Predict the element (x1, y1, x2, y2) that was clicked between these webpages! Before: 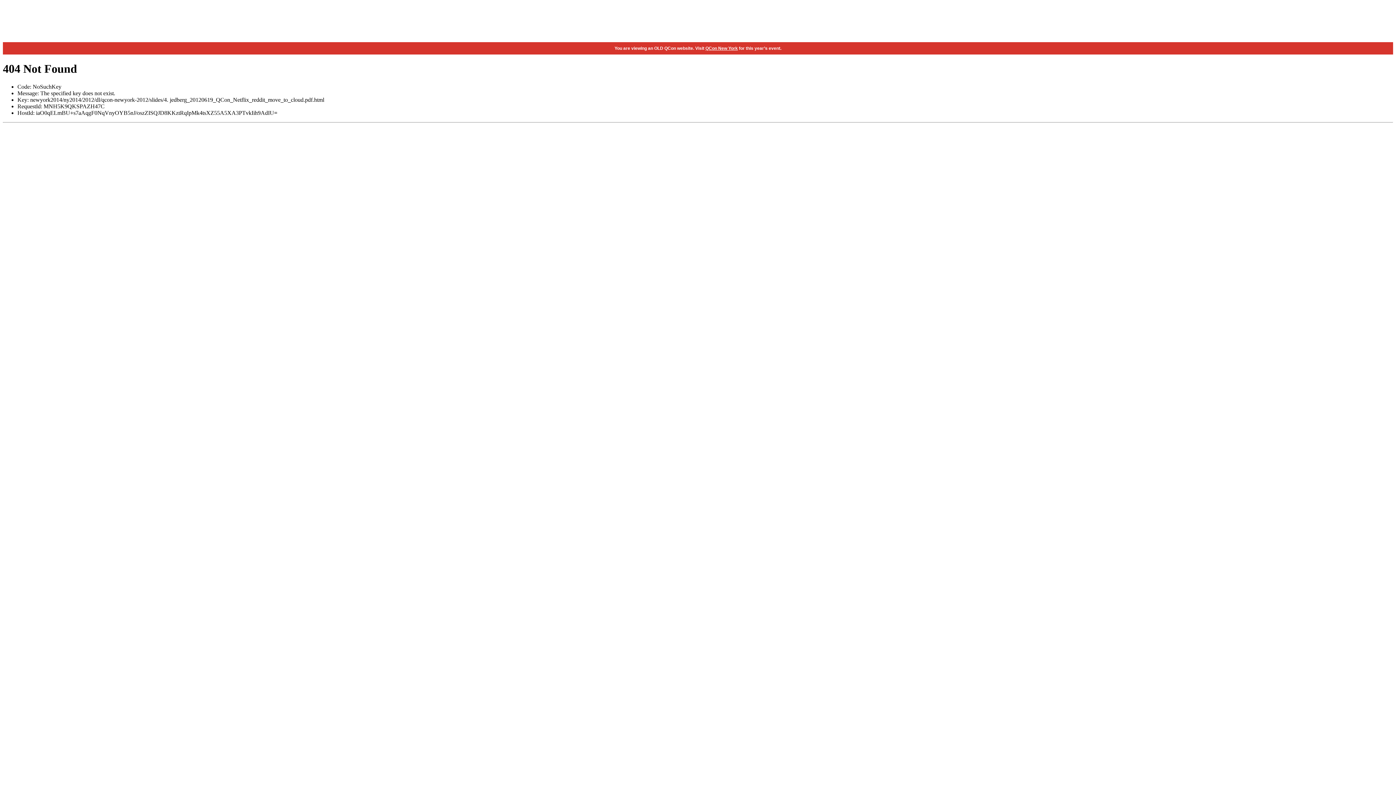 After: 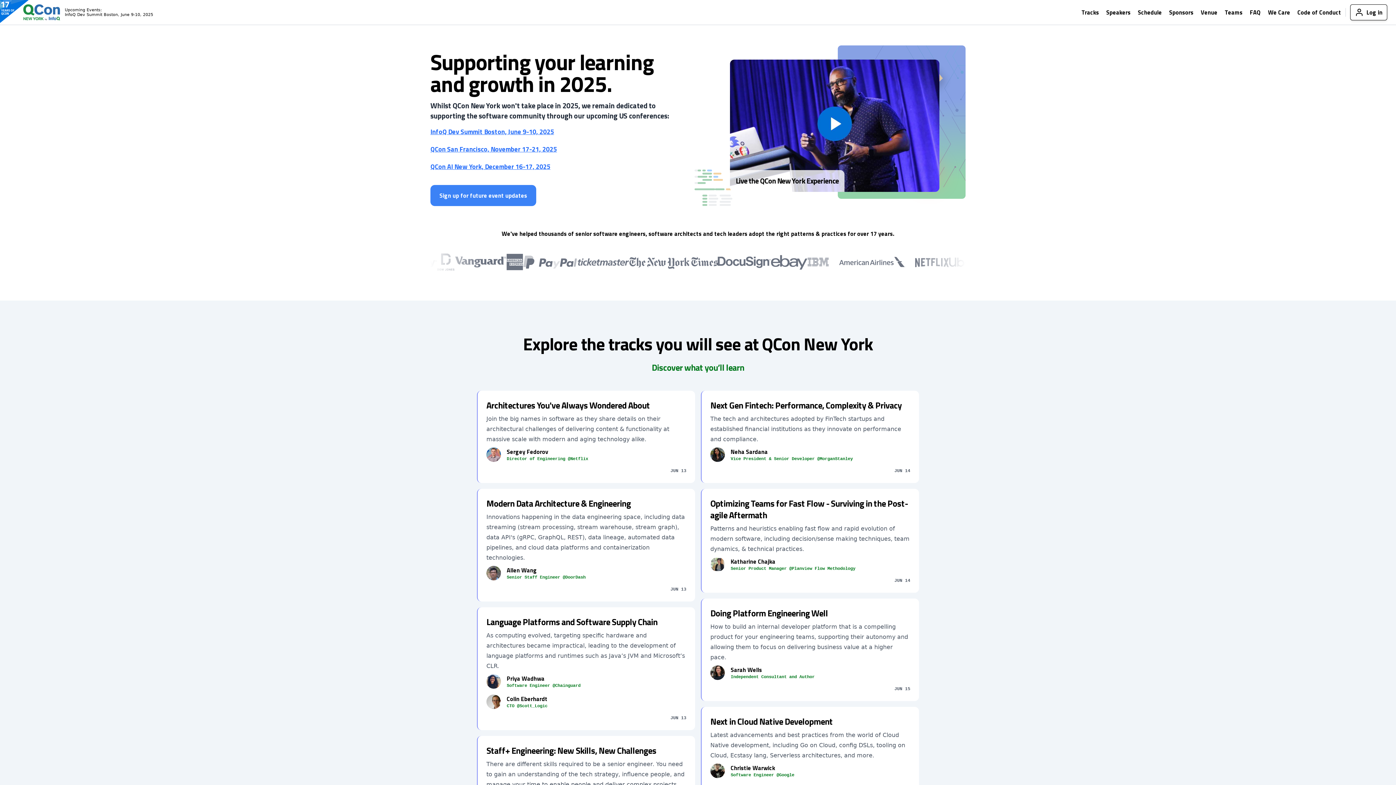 Action: bbox: (705, 45, 738, 50) label: QCon New York